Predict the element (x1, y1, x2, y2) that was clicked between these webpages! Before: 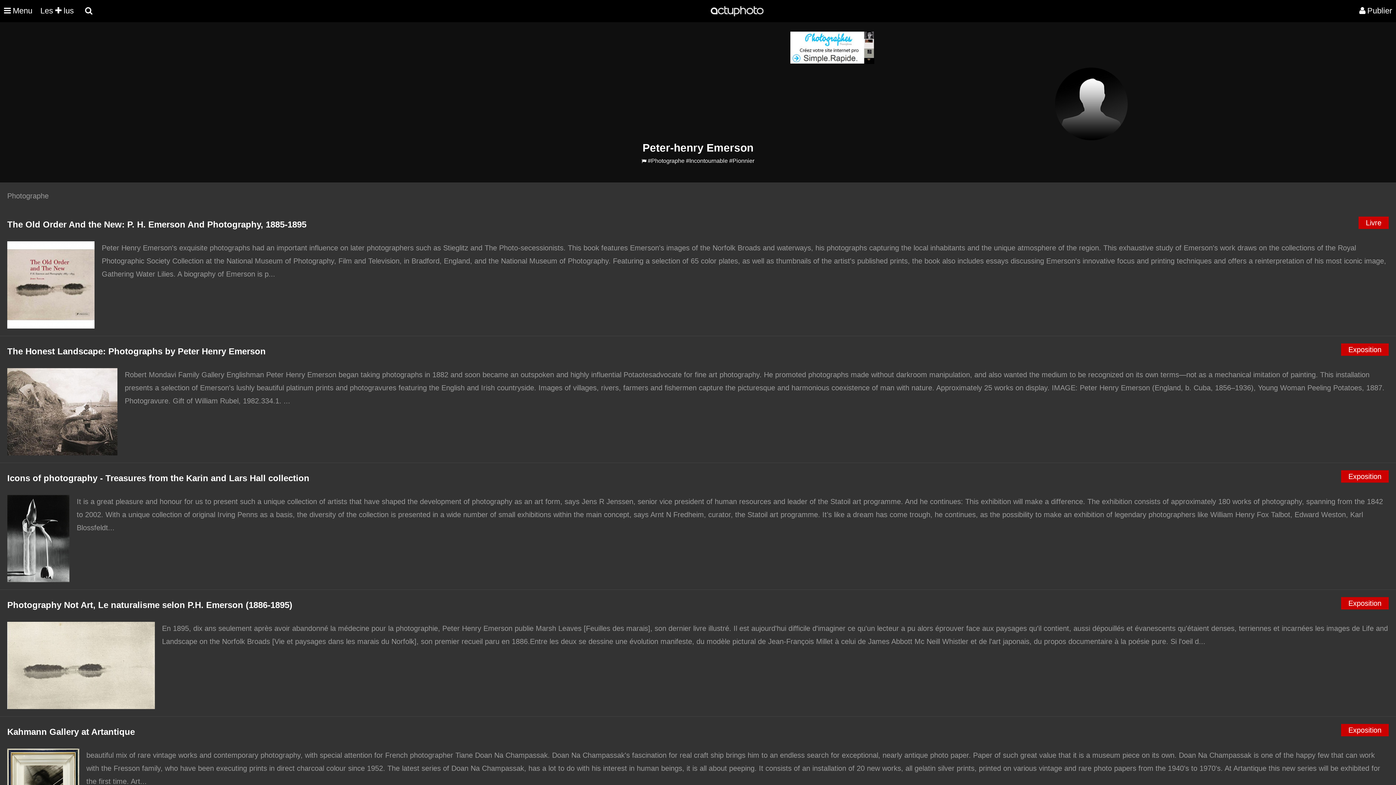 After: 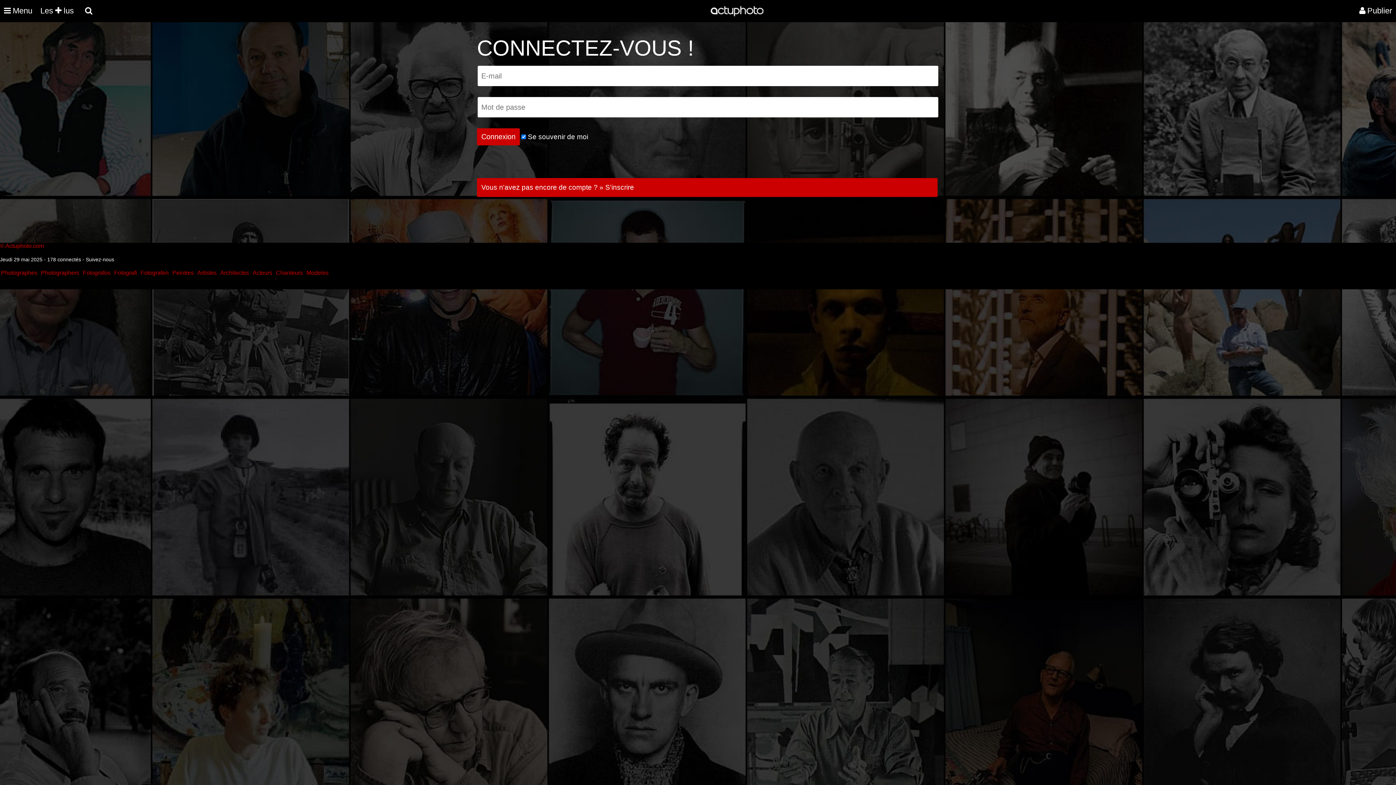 Action: label: Publier bbox: (1355, 0, 1396, 21)